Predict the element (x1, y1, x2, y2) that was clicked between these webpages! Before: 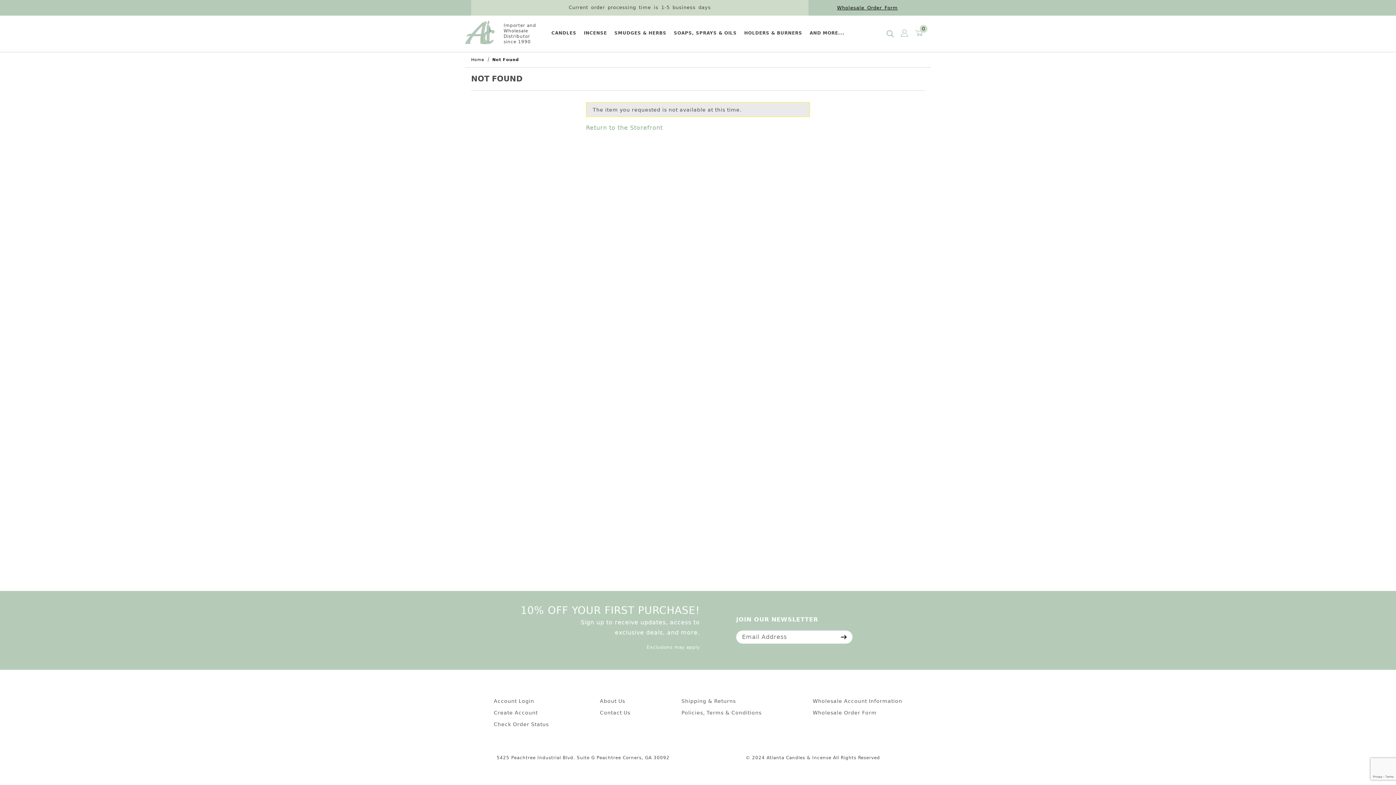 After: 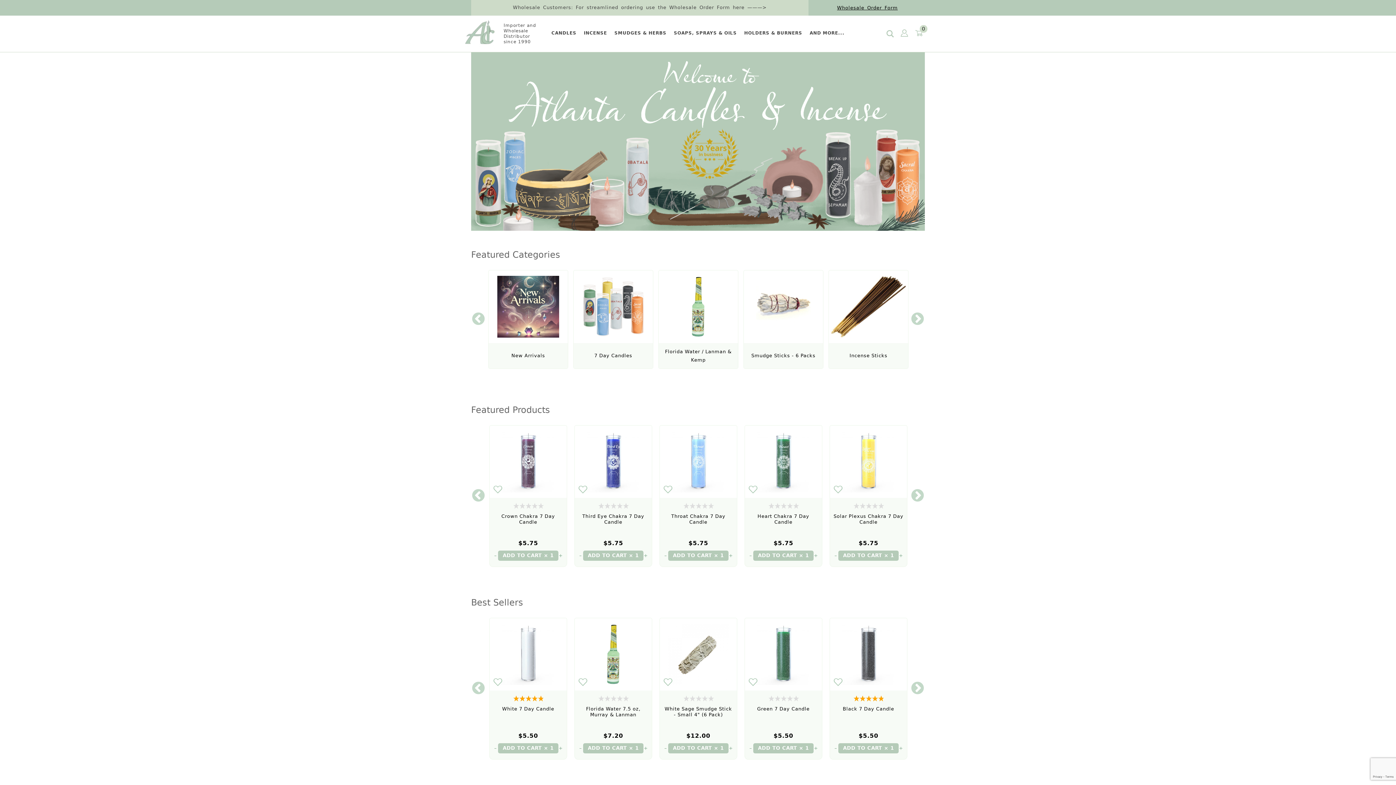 Action: bbox: (465, 30, 494, 36)